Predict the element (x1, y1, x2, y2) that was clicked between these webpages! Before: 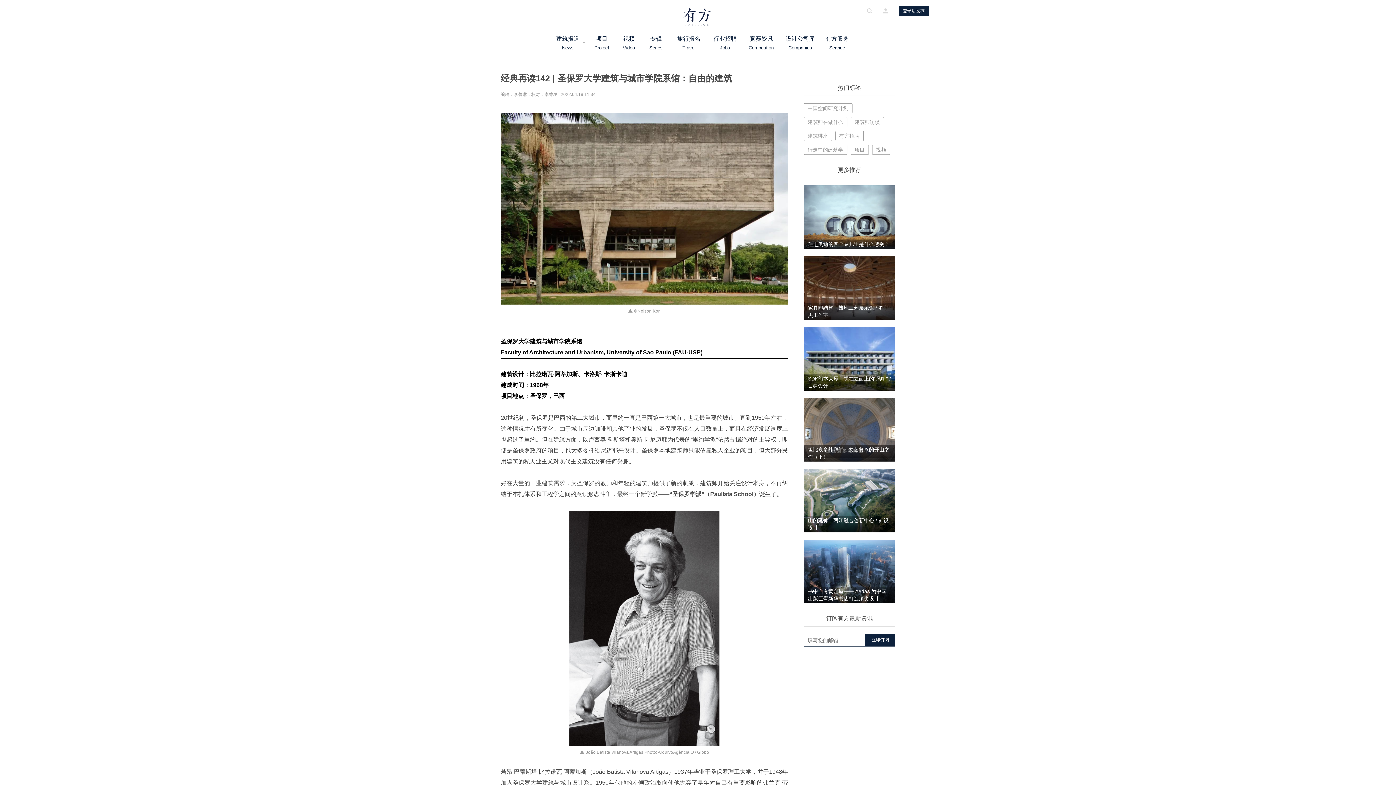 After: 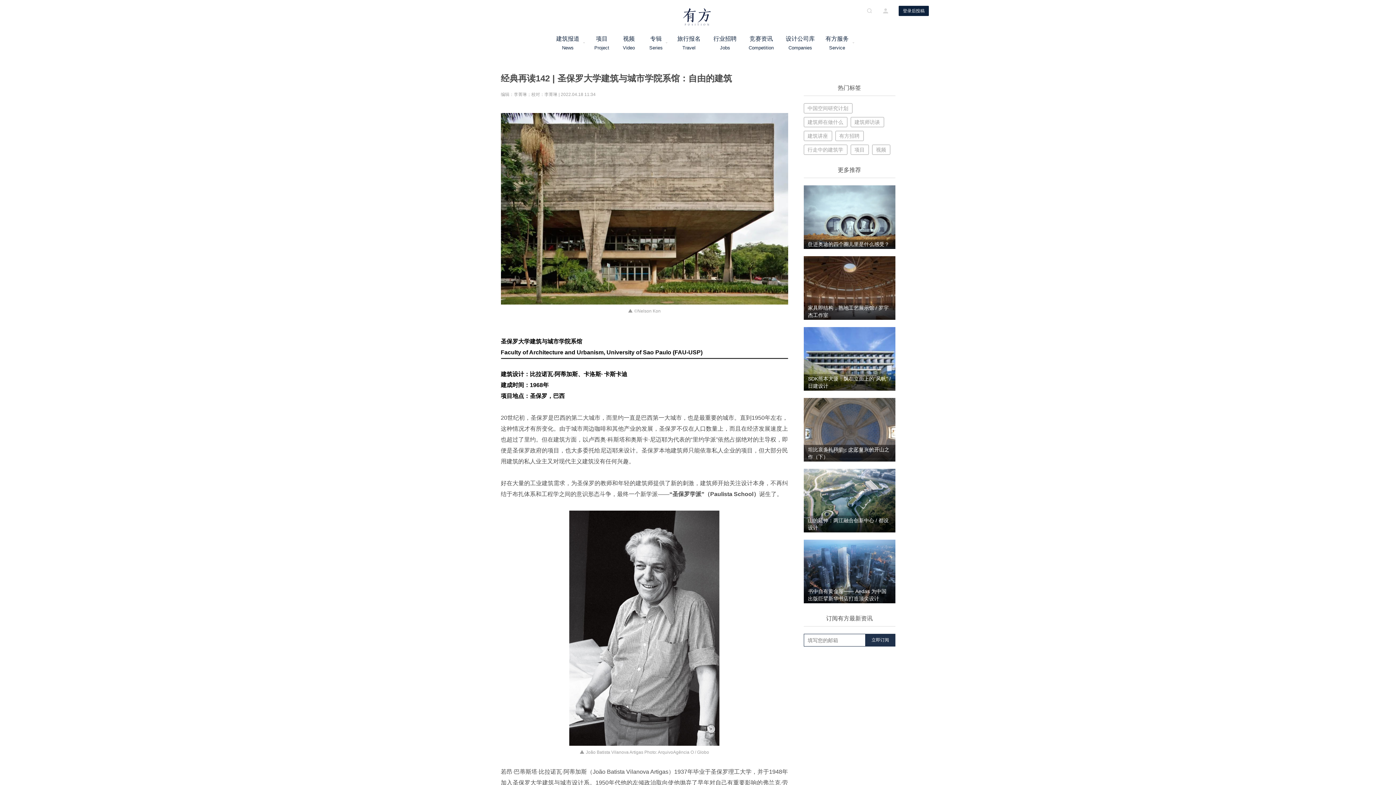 Action: label: 立即订阅 bbox: (865, 634, 895, 646)